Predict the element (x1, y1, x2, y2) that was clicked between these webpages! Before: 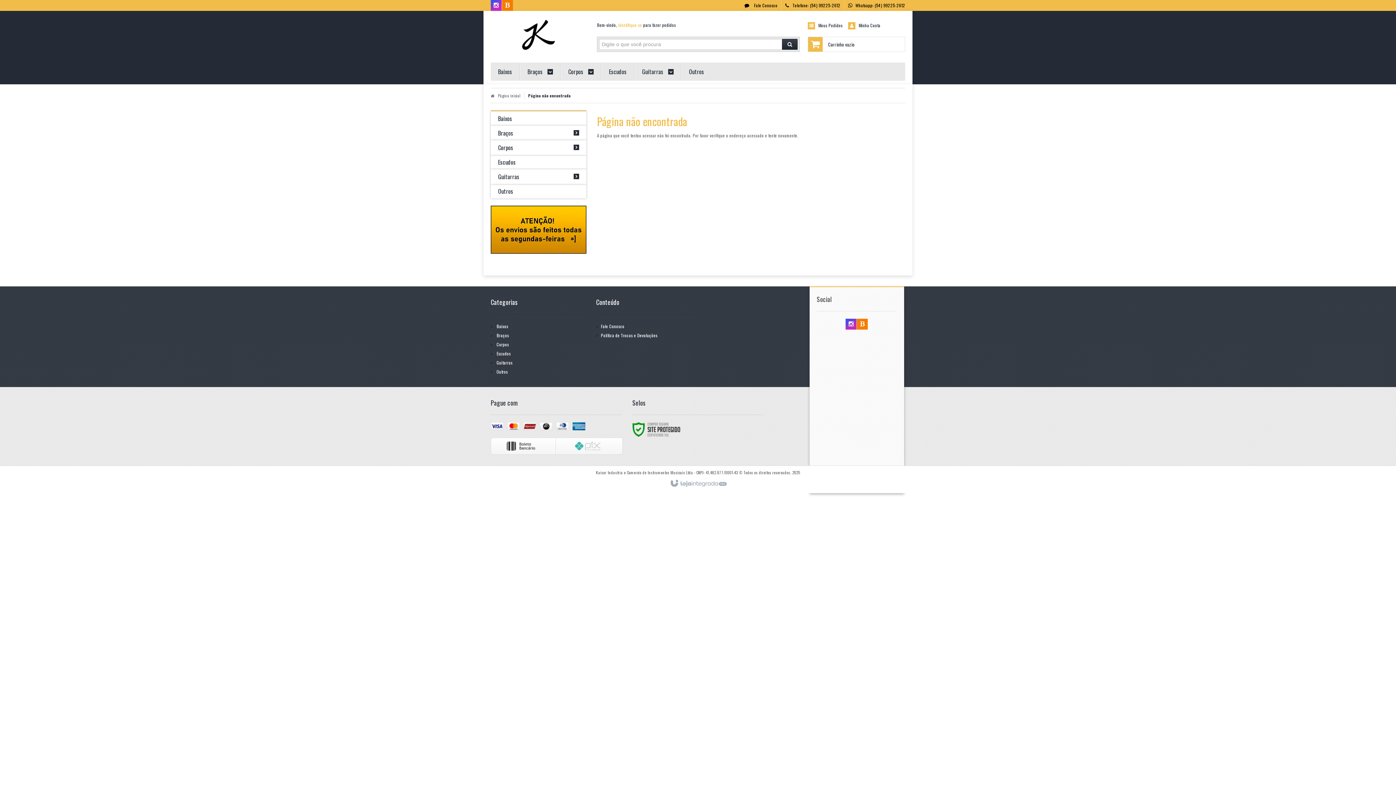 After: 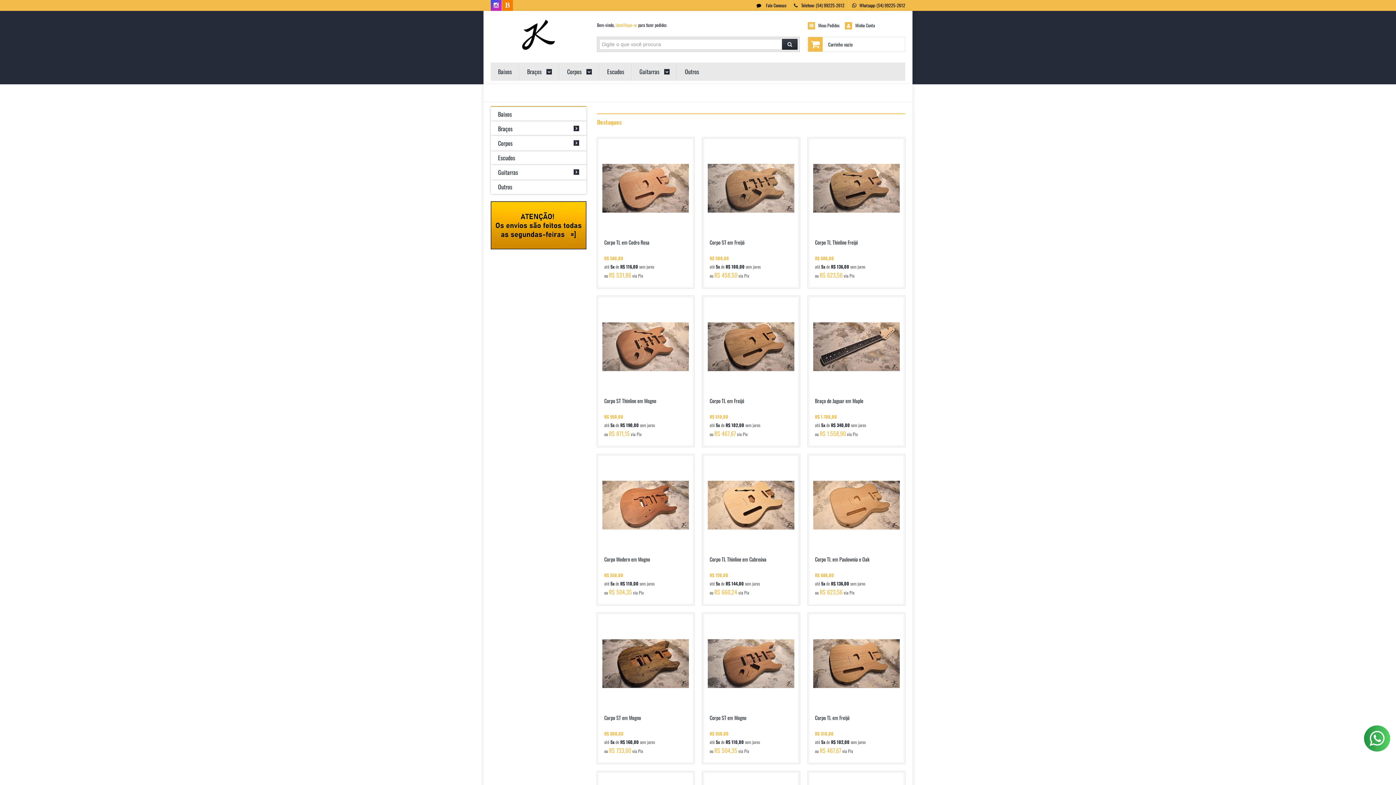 Action: bbox: (490, 14, 586, 55)